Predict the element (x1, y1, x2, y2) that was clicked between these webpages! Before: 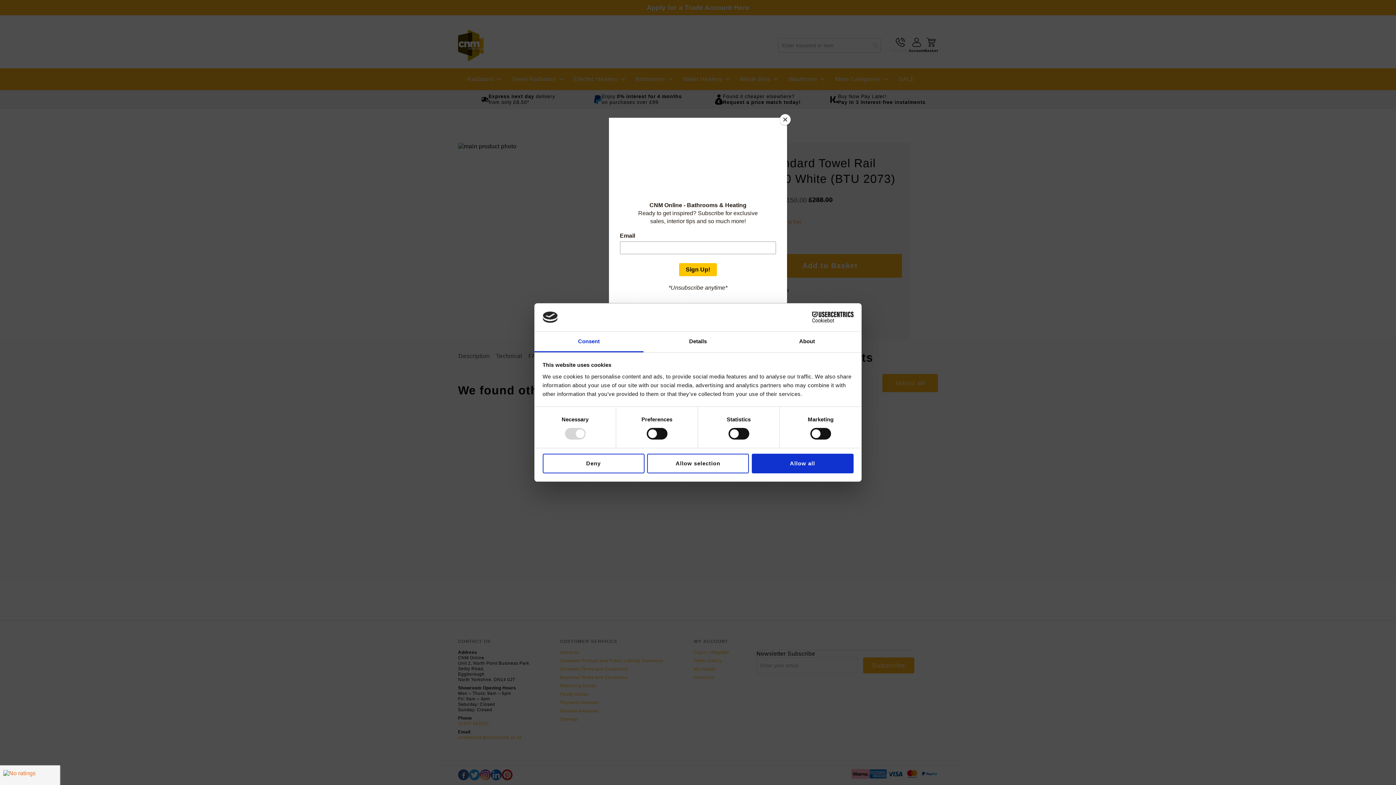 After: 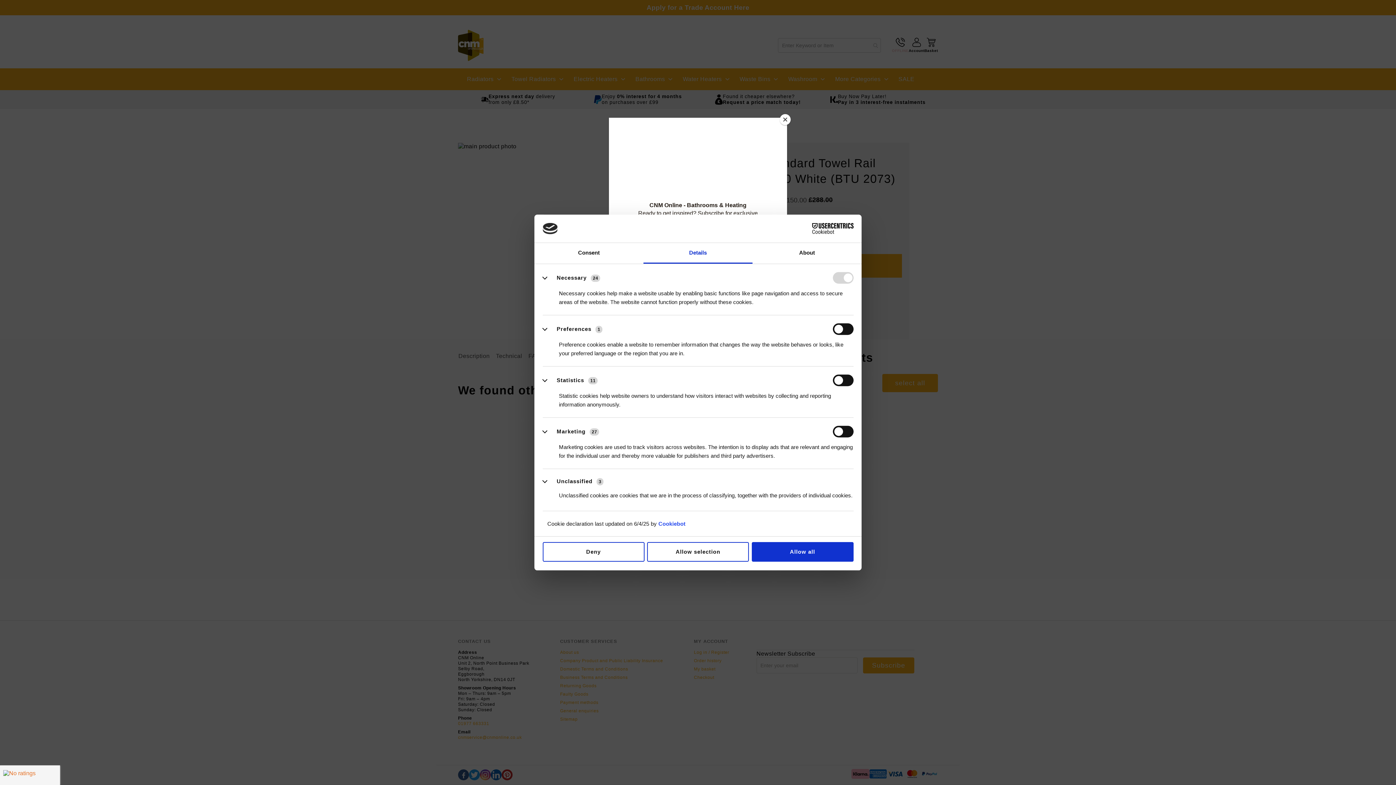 Action: bbox: (643, 331, 752, 352) label: Details